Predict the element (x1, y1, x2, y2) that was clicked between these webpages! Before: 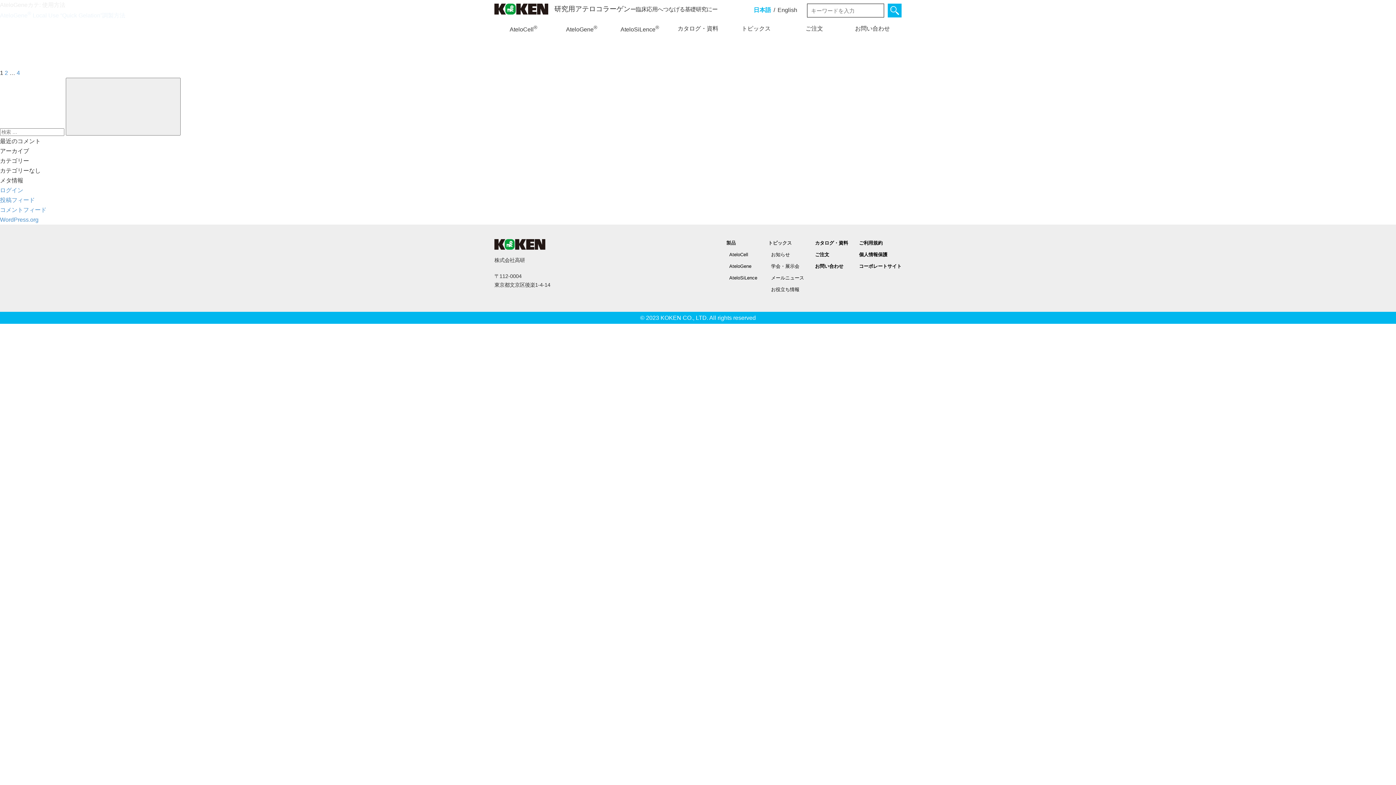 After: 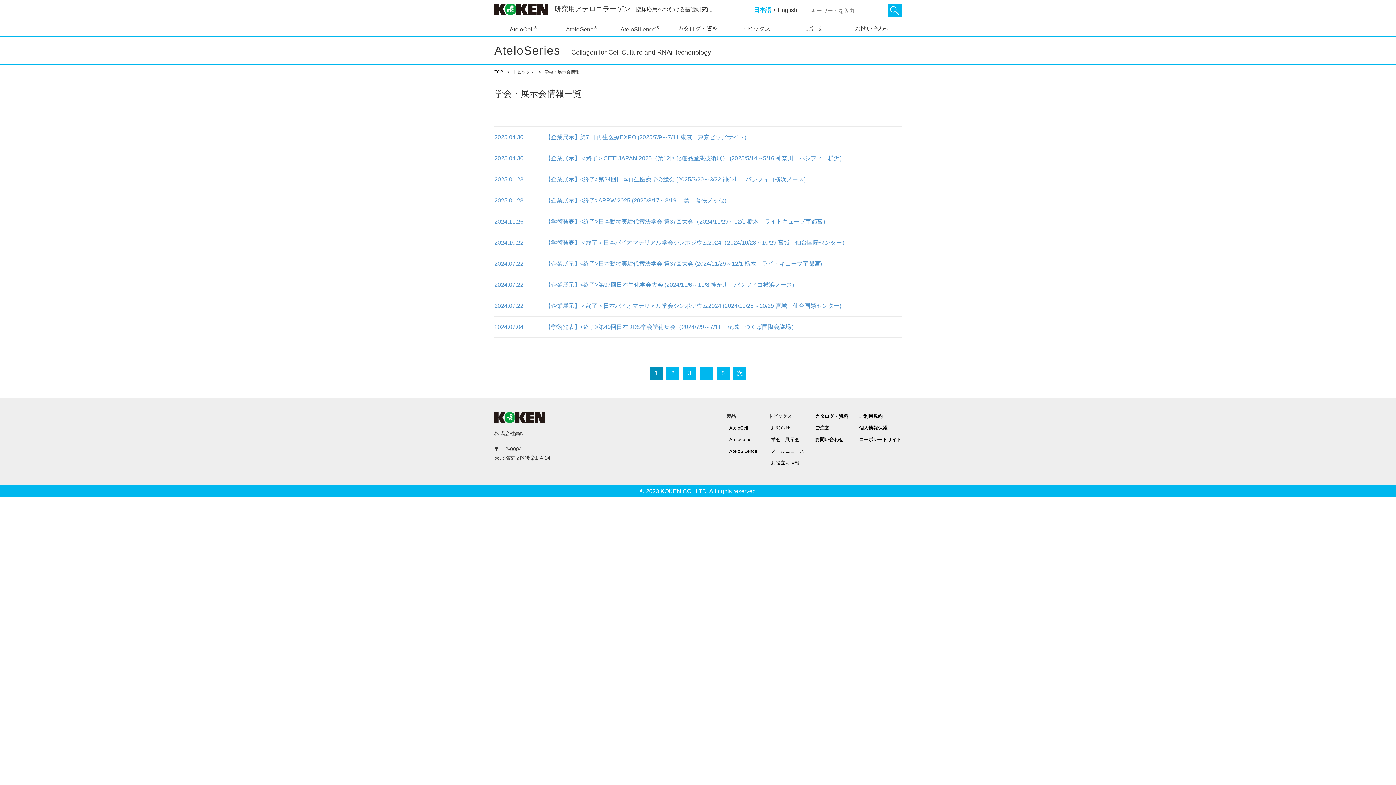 Action: bbox: (771, 263, 799, 269) label: 学会・展示会